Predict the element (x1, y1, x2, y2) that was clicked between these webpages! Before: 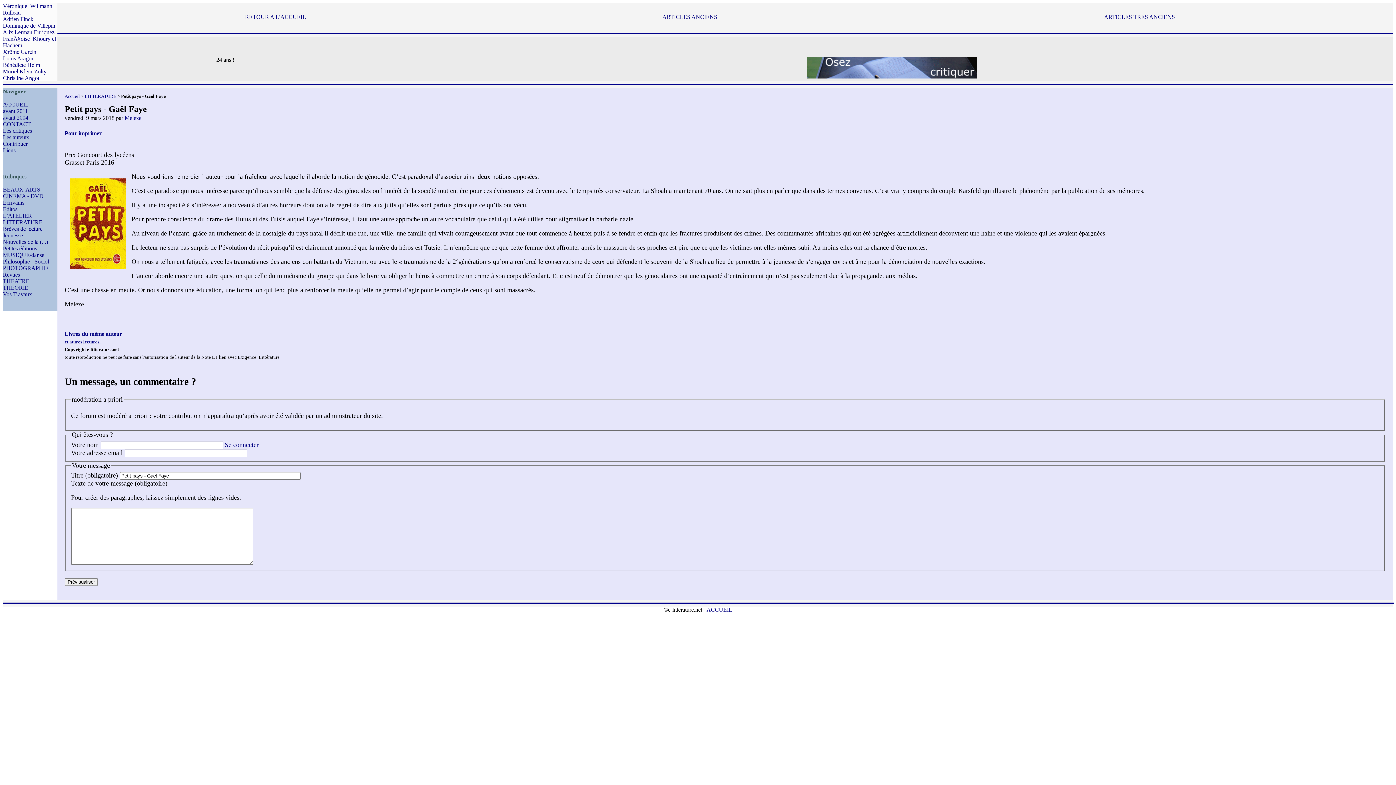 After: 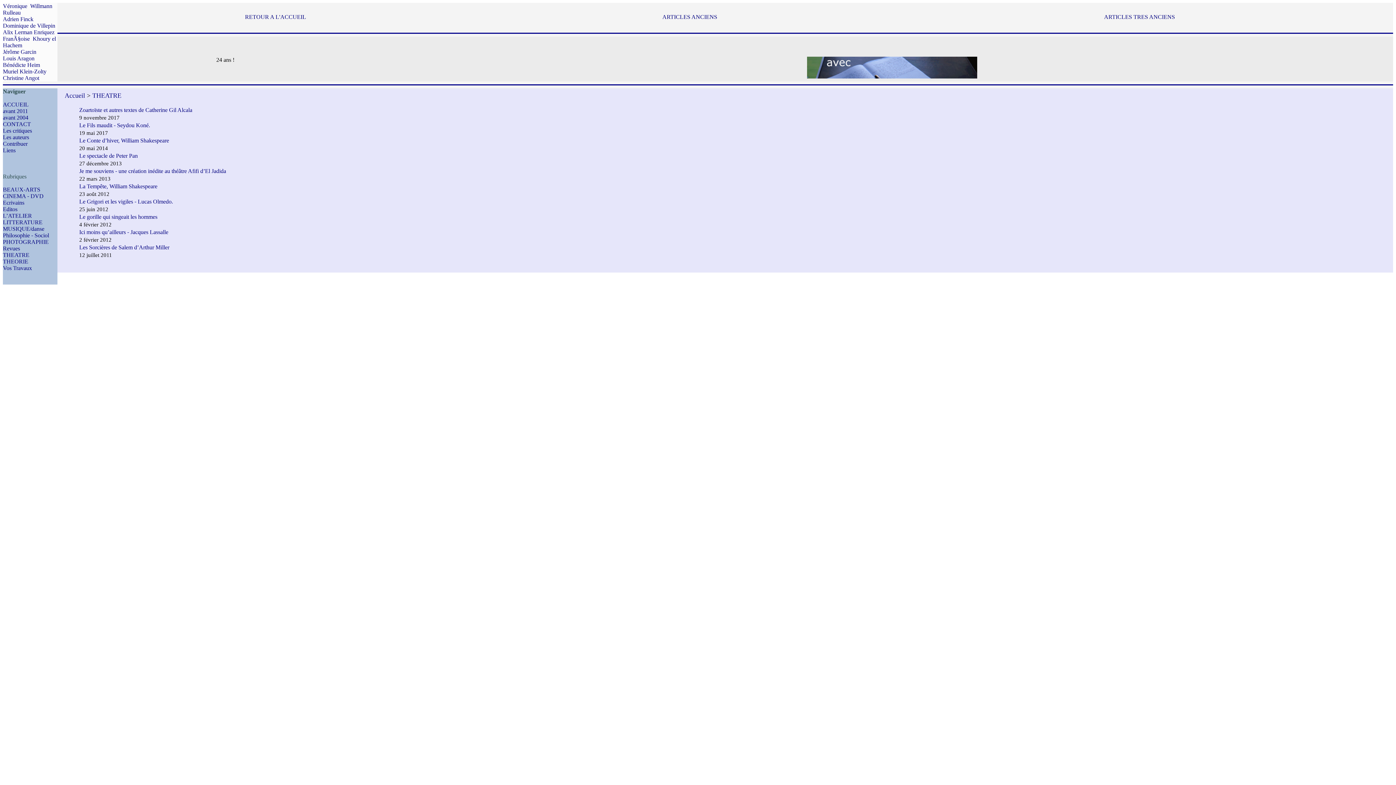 Action: label: THEATRE bbox: (2, 278, 29, 284)